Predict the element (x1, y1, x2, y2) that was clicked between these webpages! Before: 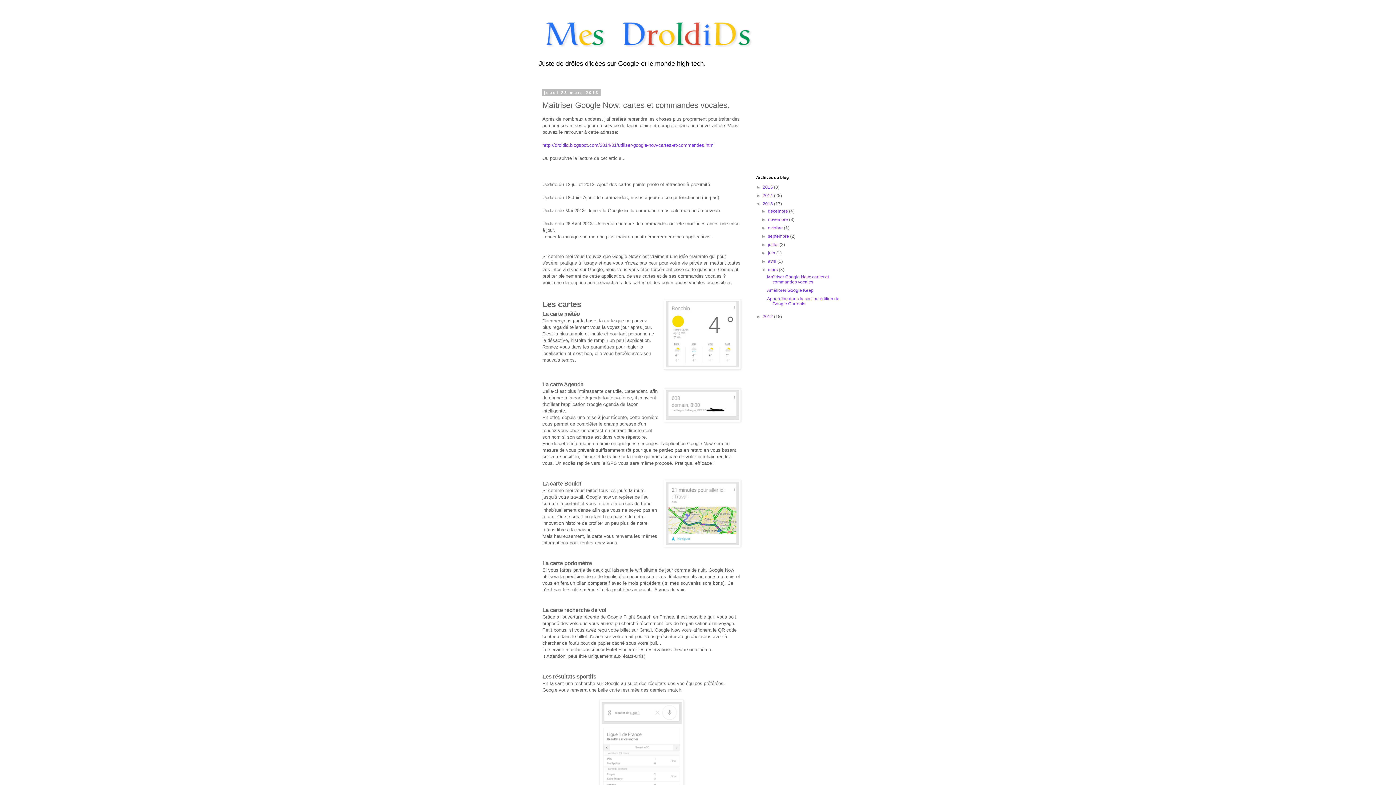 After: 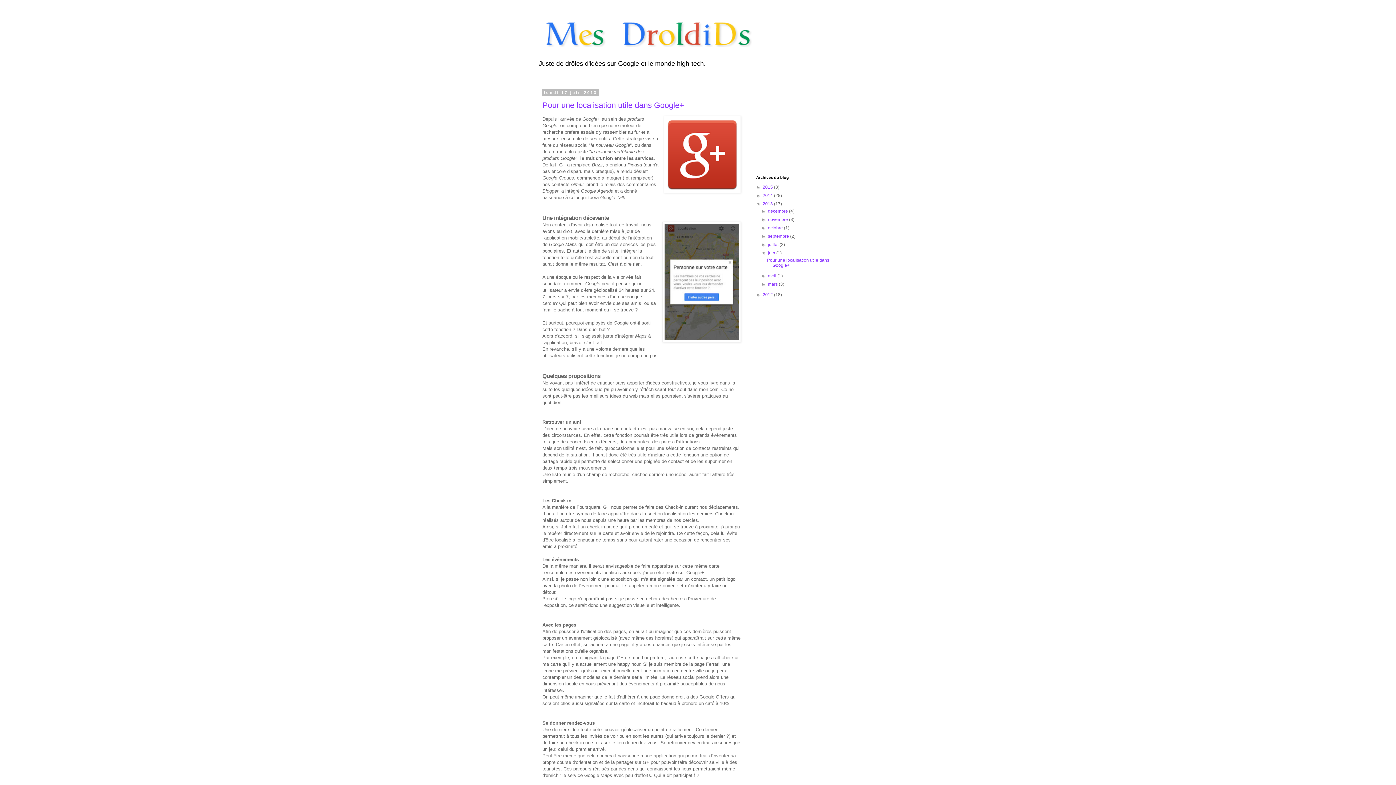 Action: label: juin  bbox: (768, 250, 776, 255)